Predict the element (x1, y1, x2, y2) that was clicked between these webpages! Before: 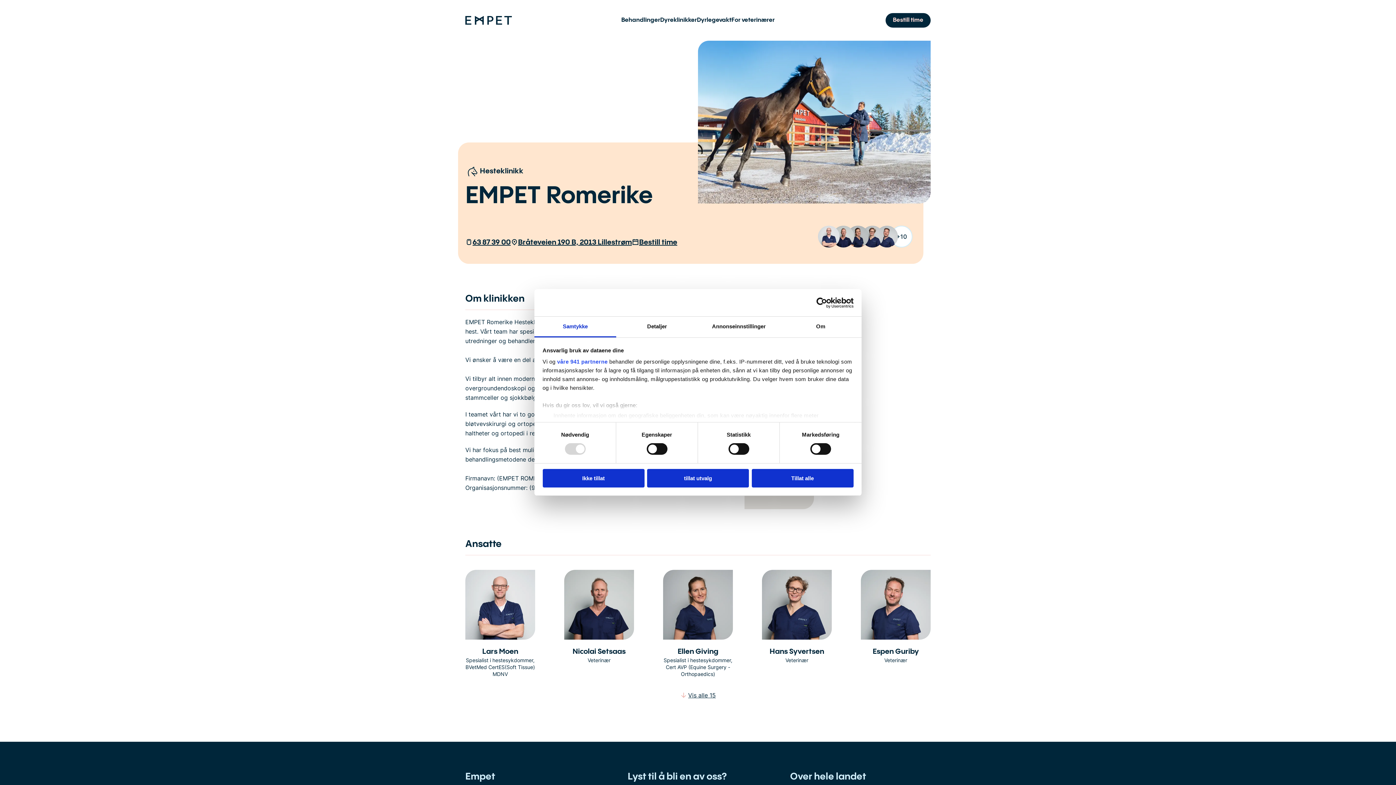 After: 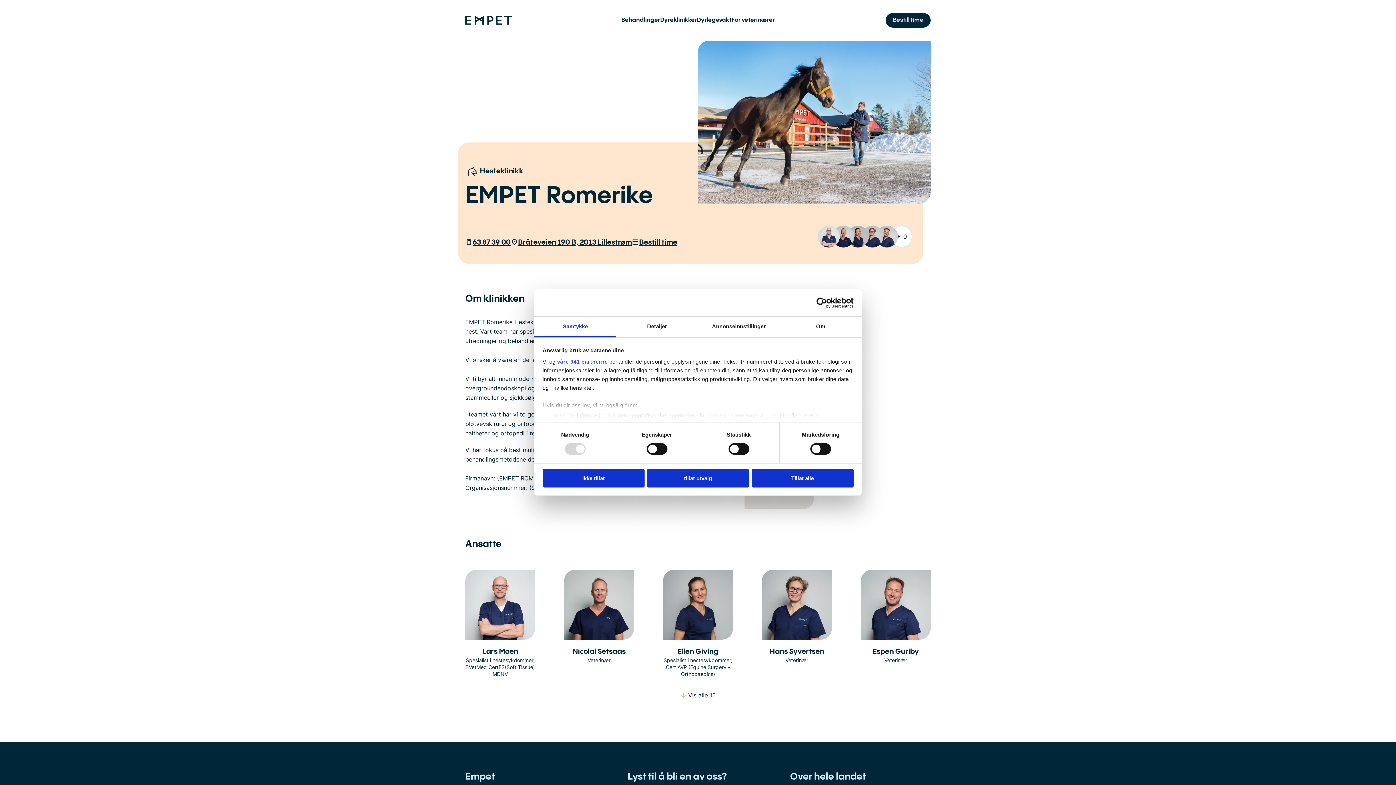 Action: bbox: (790, 297, 853, 308) label: Usercentrics Cookiebot - opens in a new window